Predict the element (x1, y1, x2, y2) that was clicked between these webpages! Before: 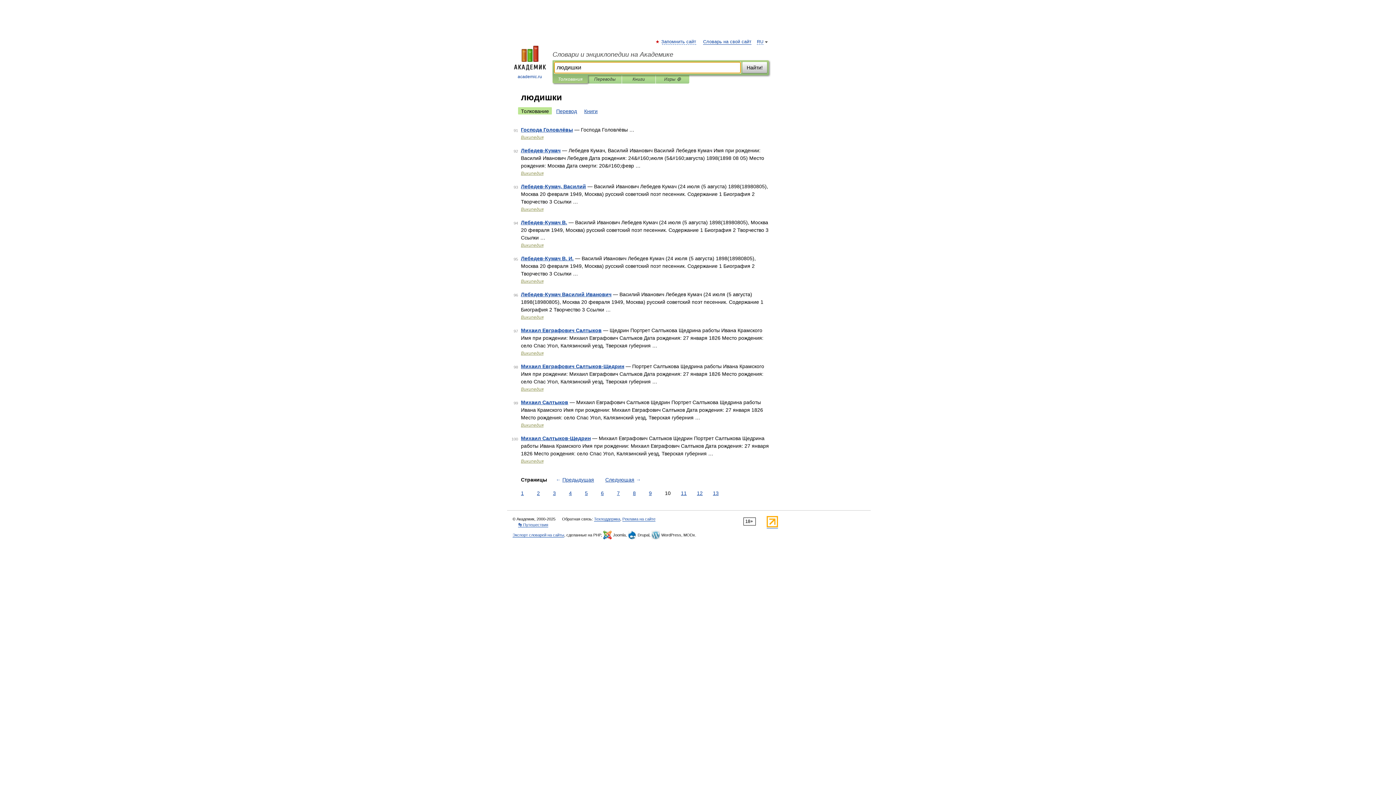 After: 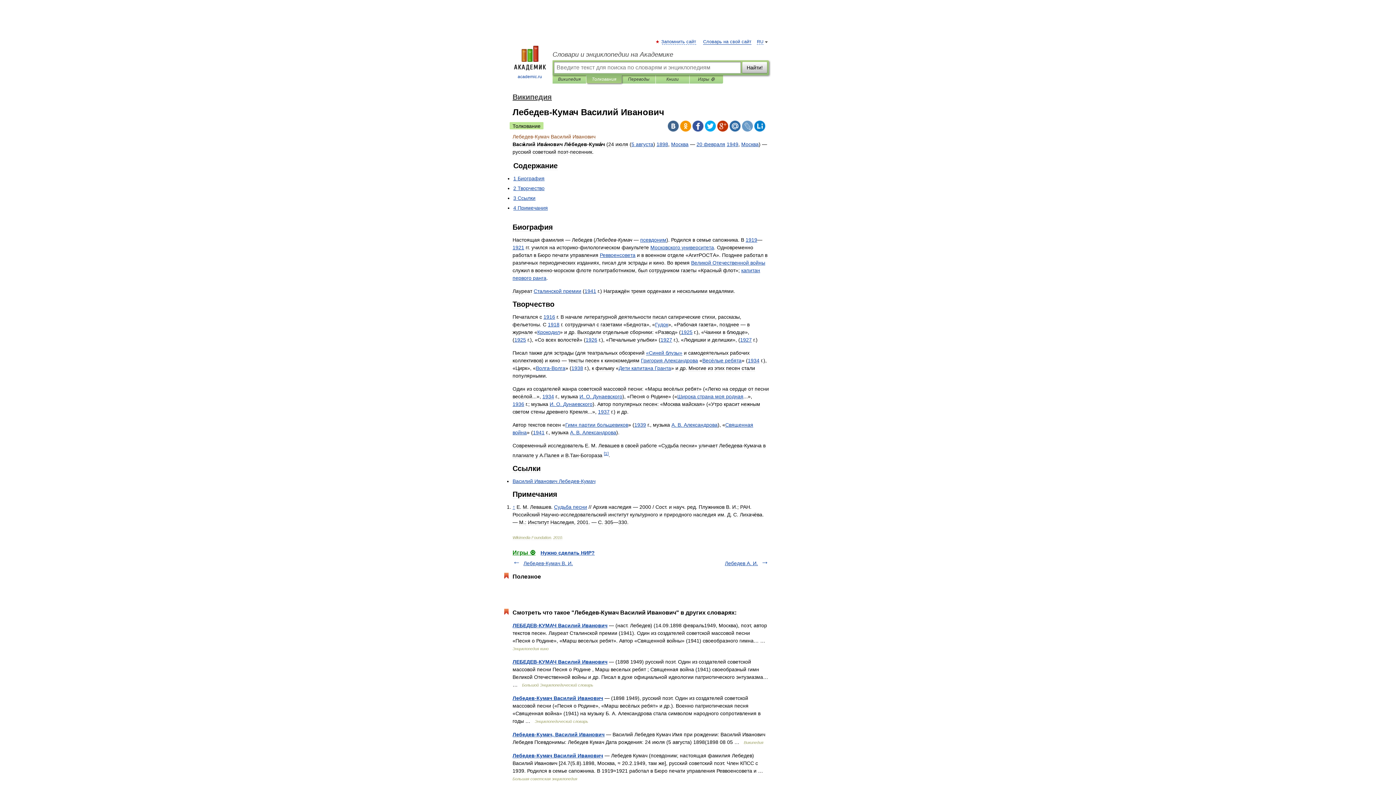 Action: bbox: (521, 291, 611, 297) label: Лебедев-Кумач Василий Иванович